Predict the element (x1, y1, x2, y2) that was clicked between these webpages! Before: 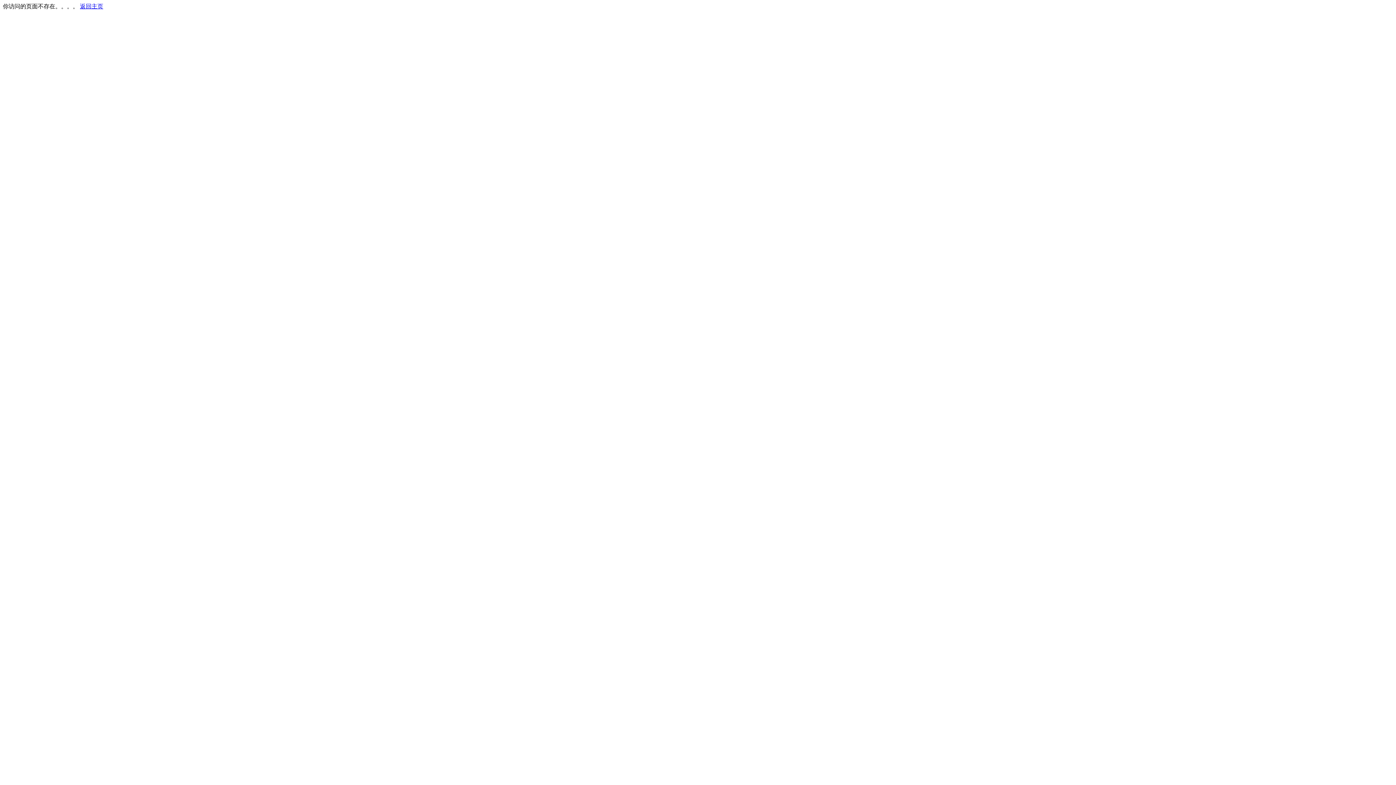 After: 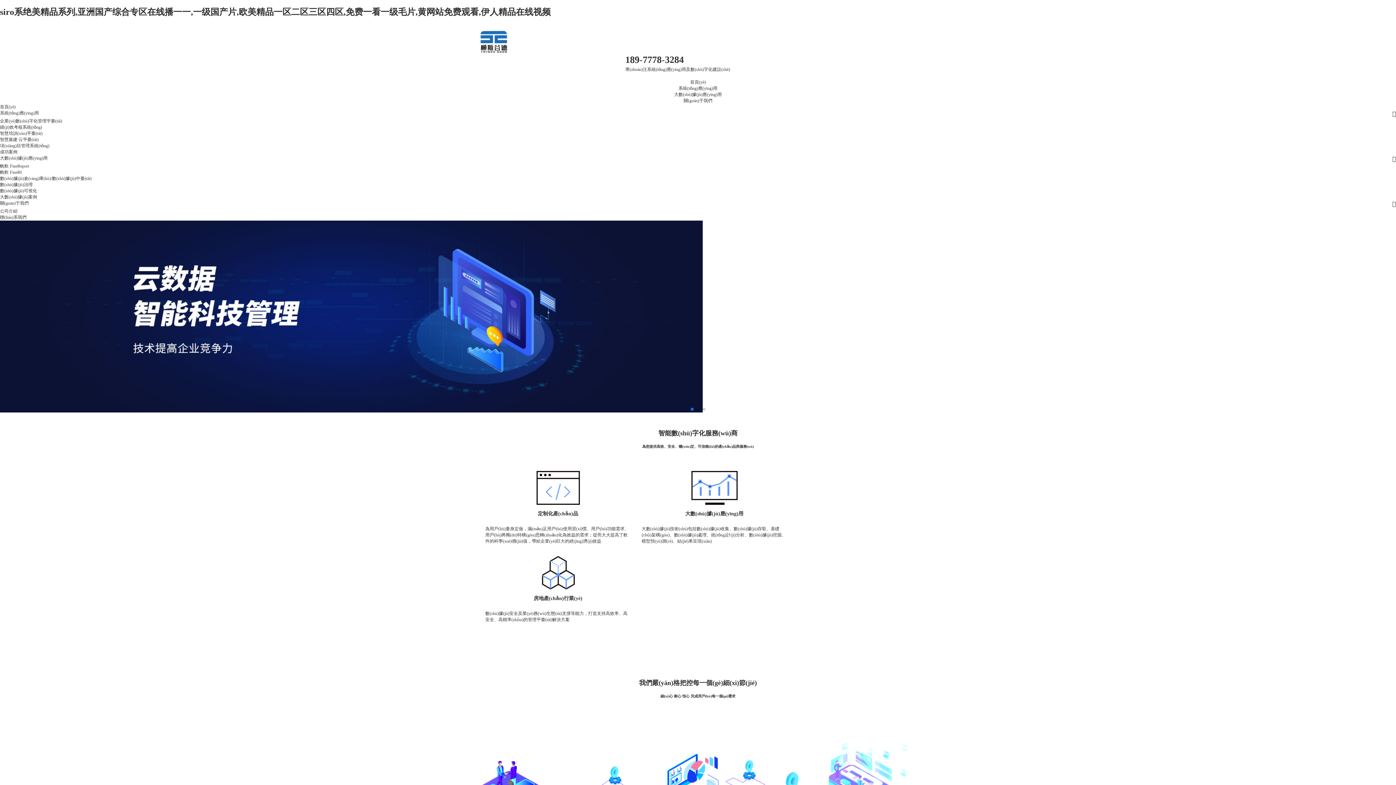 Action: label: 返回主页 bbox: (80, 3, 103, 9)